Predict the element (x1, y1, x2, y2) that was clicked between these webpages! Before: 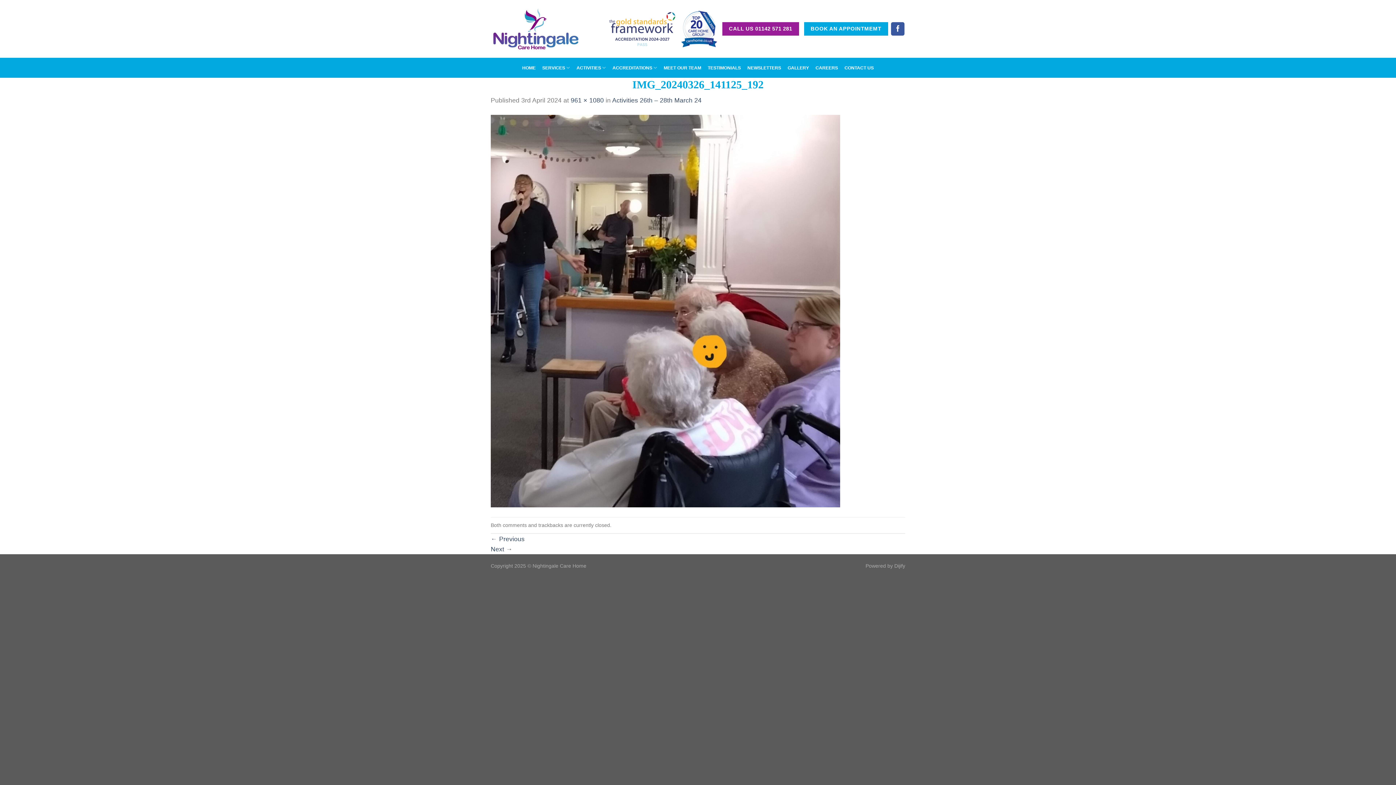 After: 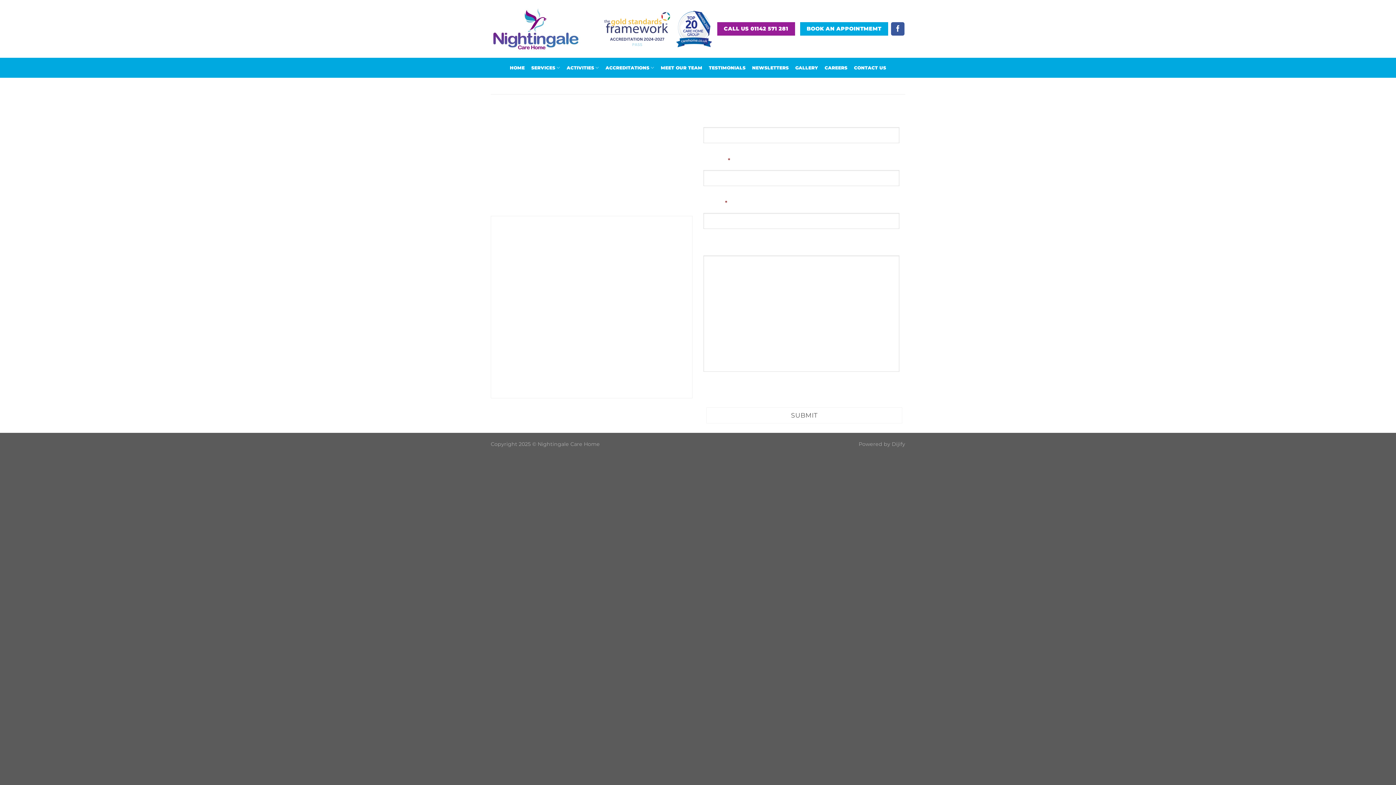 Action: bbox: (844, 61, 874, 74) label: CONTACT US